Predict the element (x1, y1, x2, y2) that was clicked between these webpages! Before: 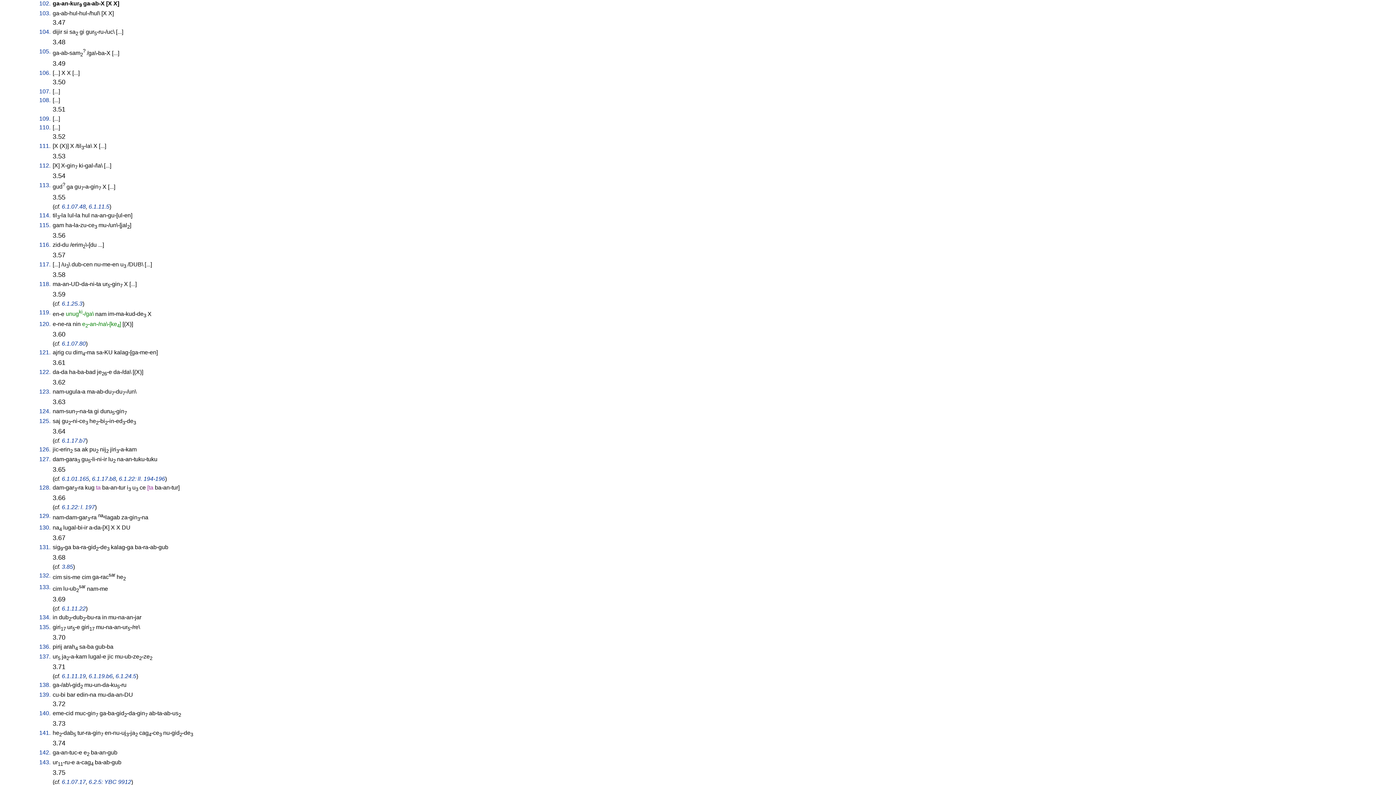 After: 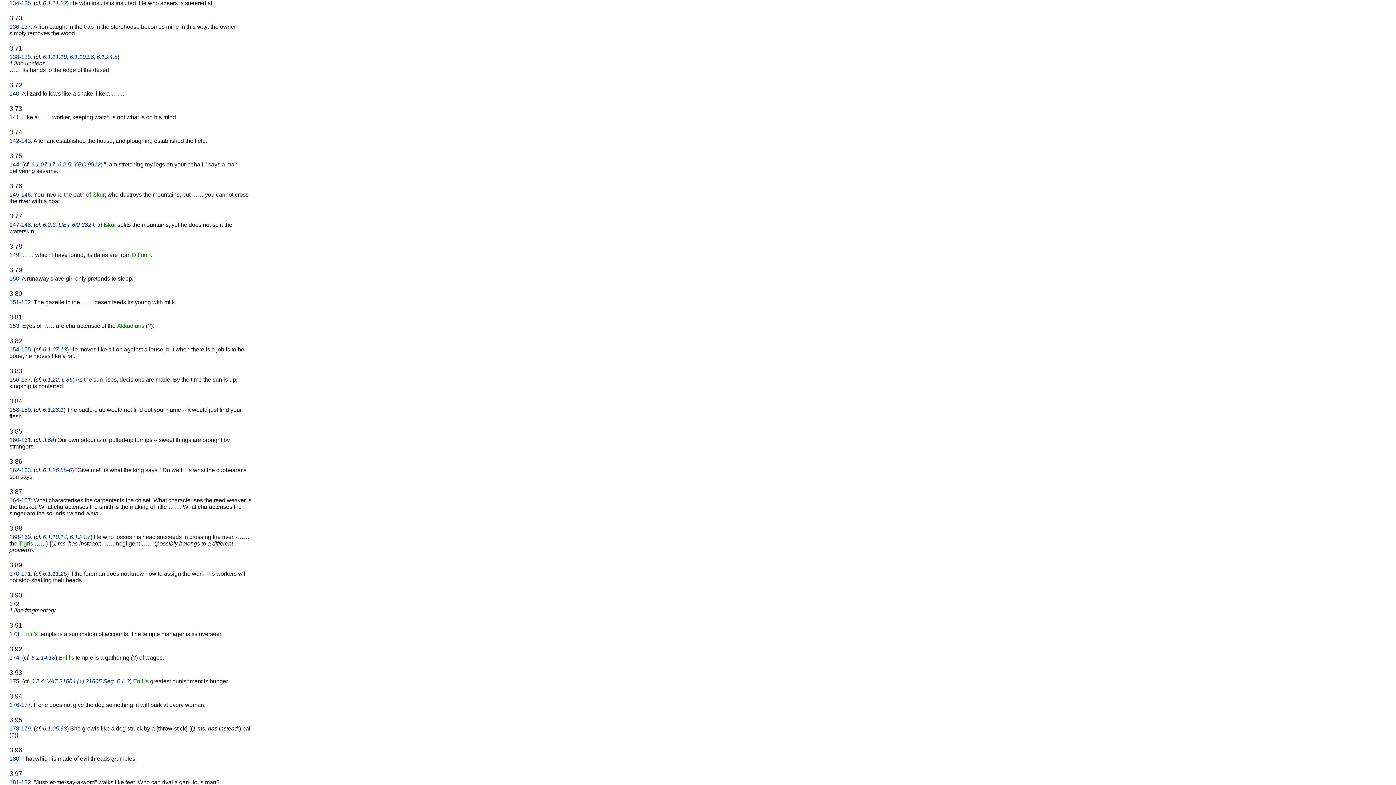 Action: label: 135. bbox: (39, 624, 50, 630)